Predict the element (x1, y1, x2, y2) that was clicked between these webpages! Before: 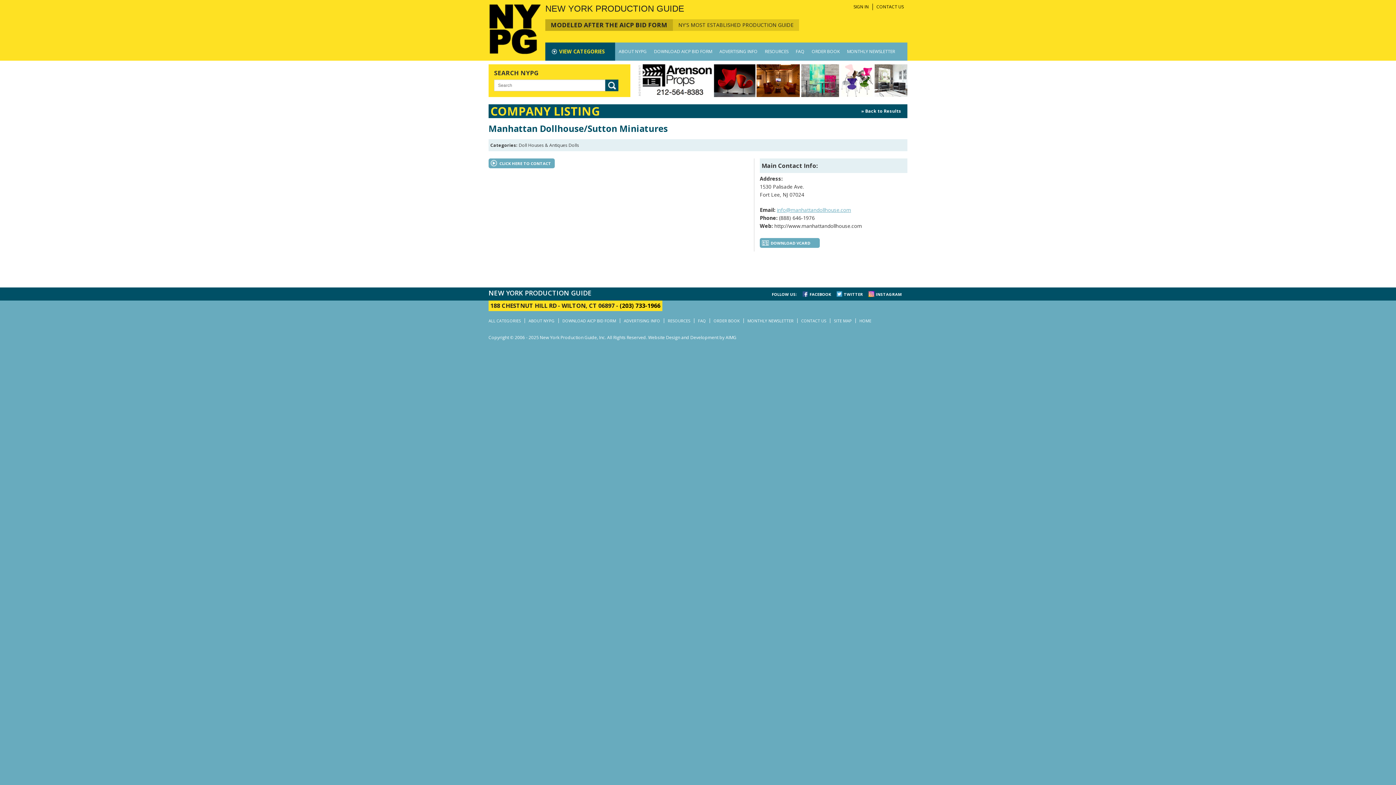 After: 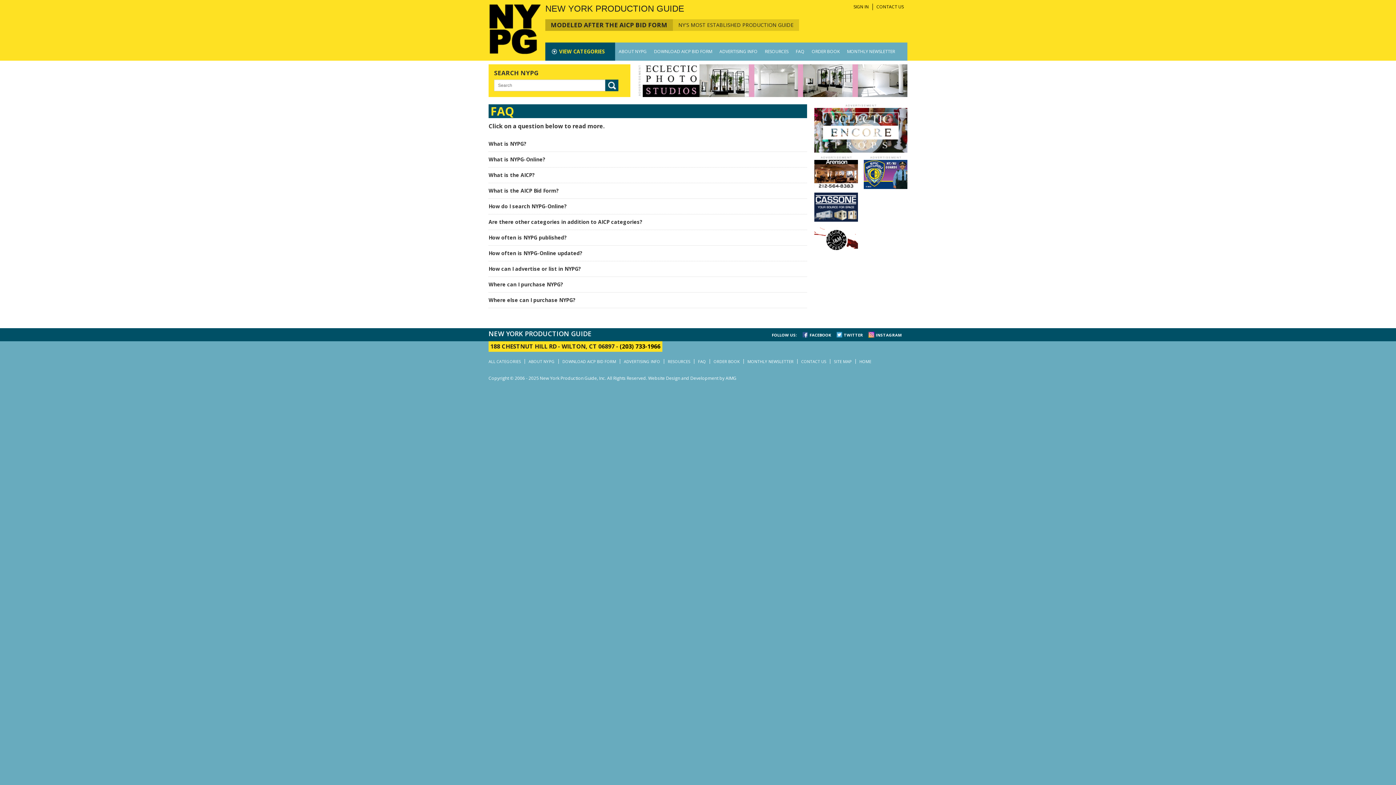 Action: label: FAQ bbox: (694, 318, 709, 323)